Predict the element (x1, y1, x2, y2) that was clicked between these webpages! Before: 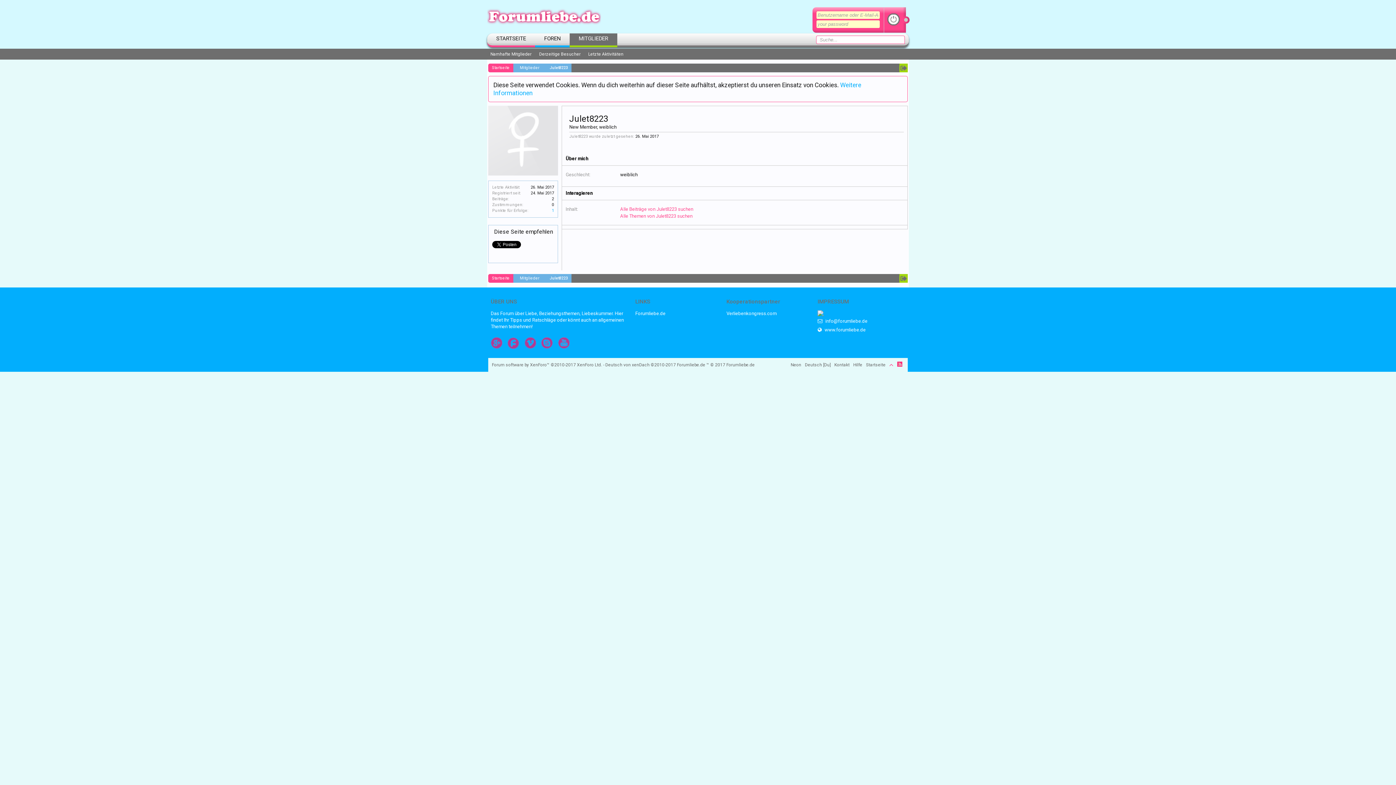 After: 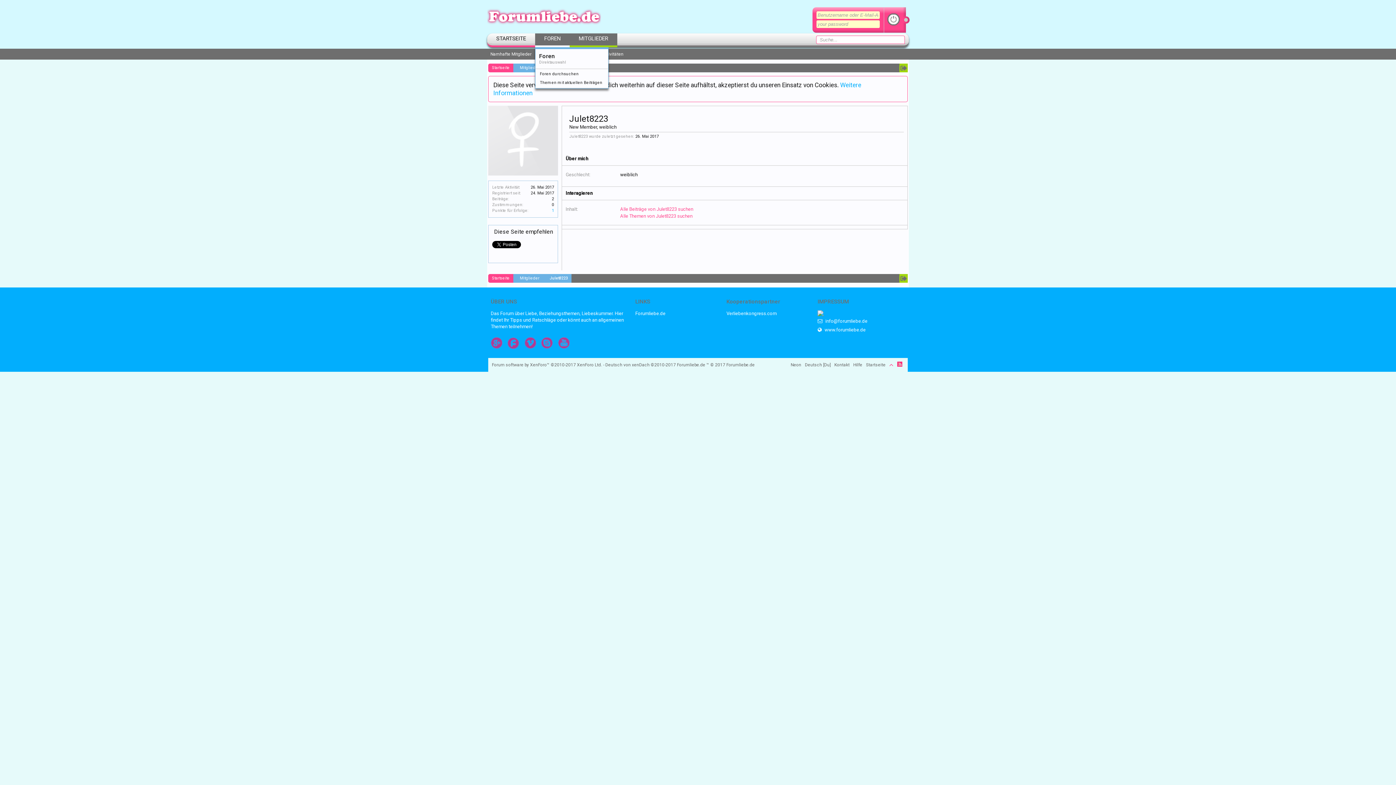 Action: bbox: (564, 33, 569, 43)